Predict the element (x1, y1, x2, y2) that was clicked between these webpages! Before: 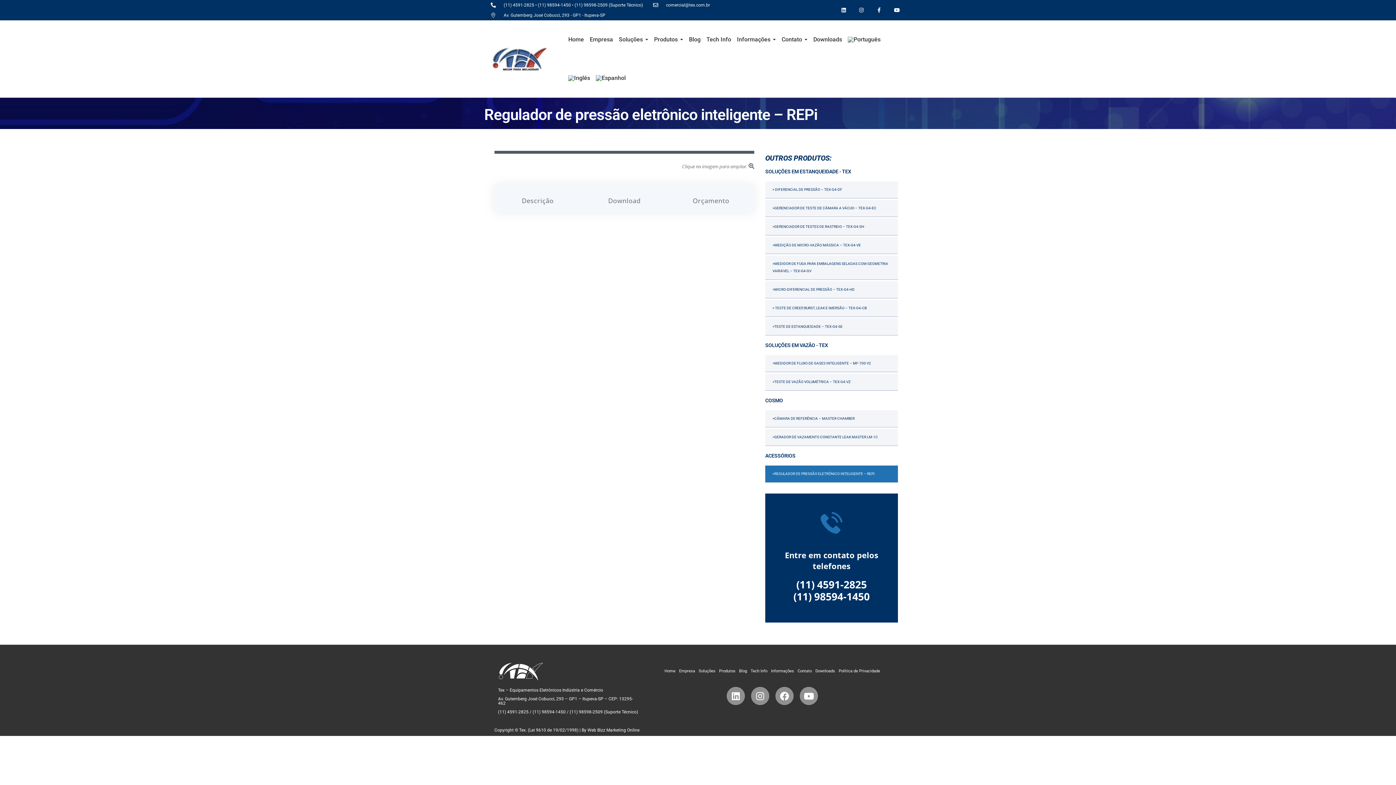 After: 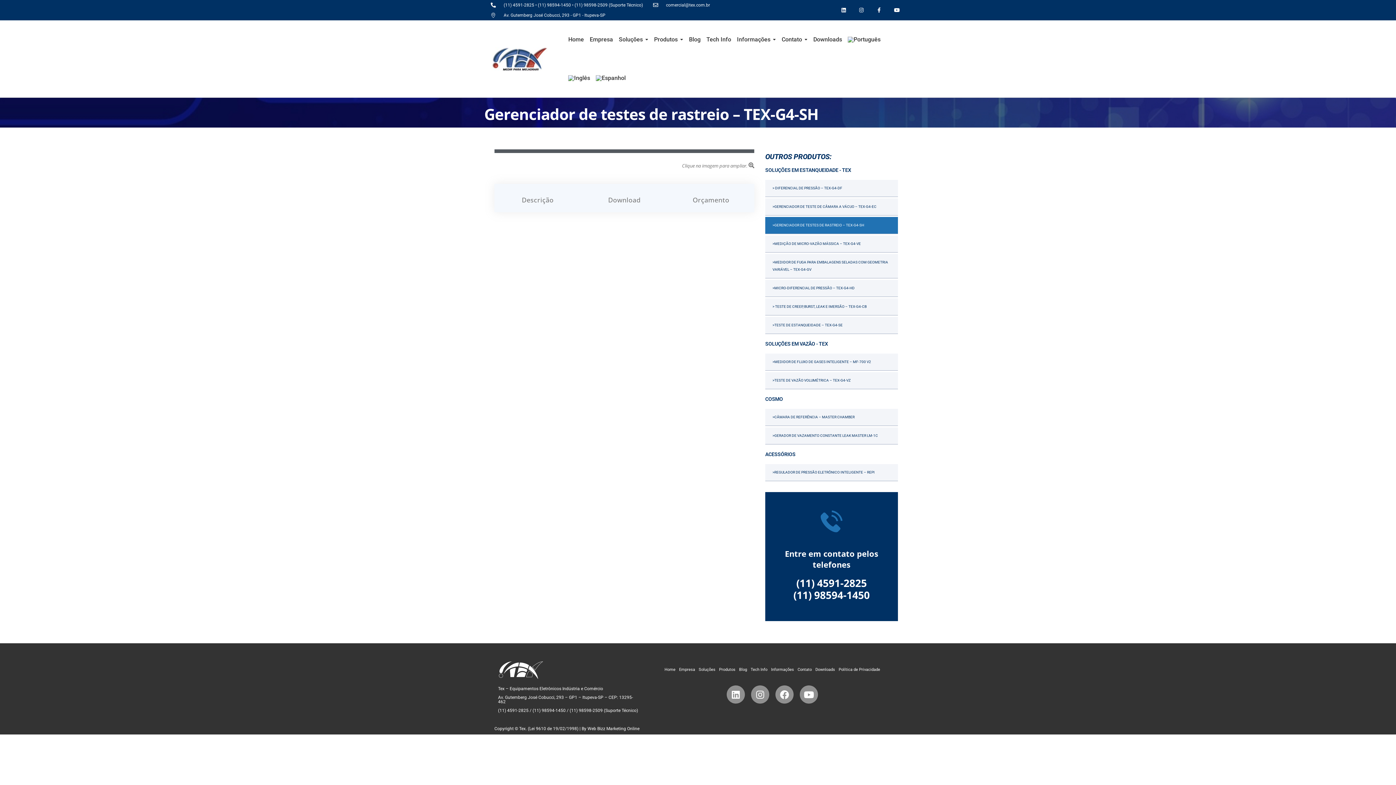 Action: bbox: (765, 218, 898, 235) label: >GERENCIADOR DE TESTES DE RASTREIO – TEX-G4-SH